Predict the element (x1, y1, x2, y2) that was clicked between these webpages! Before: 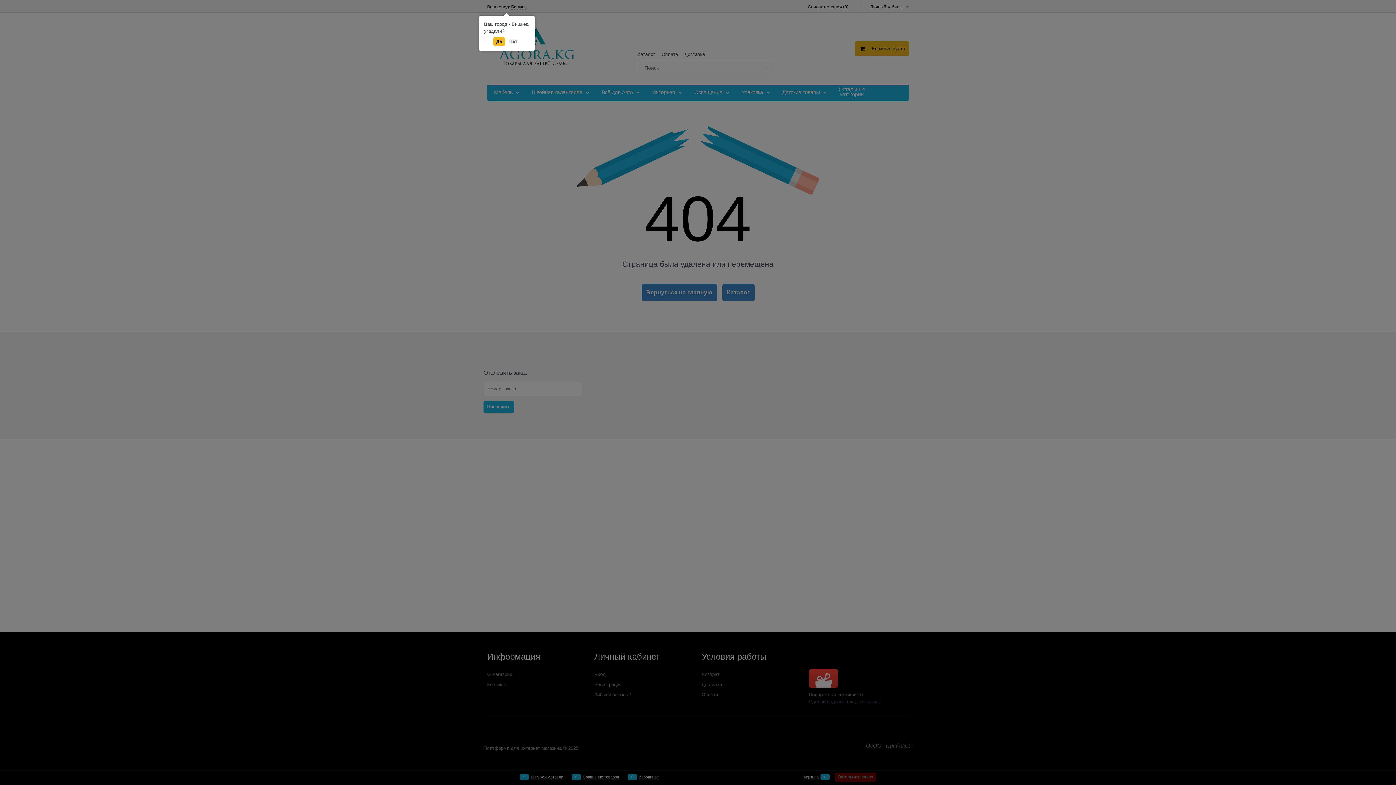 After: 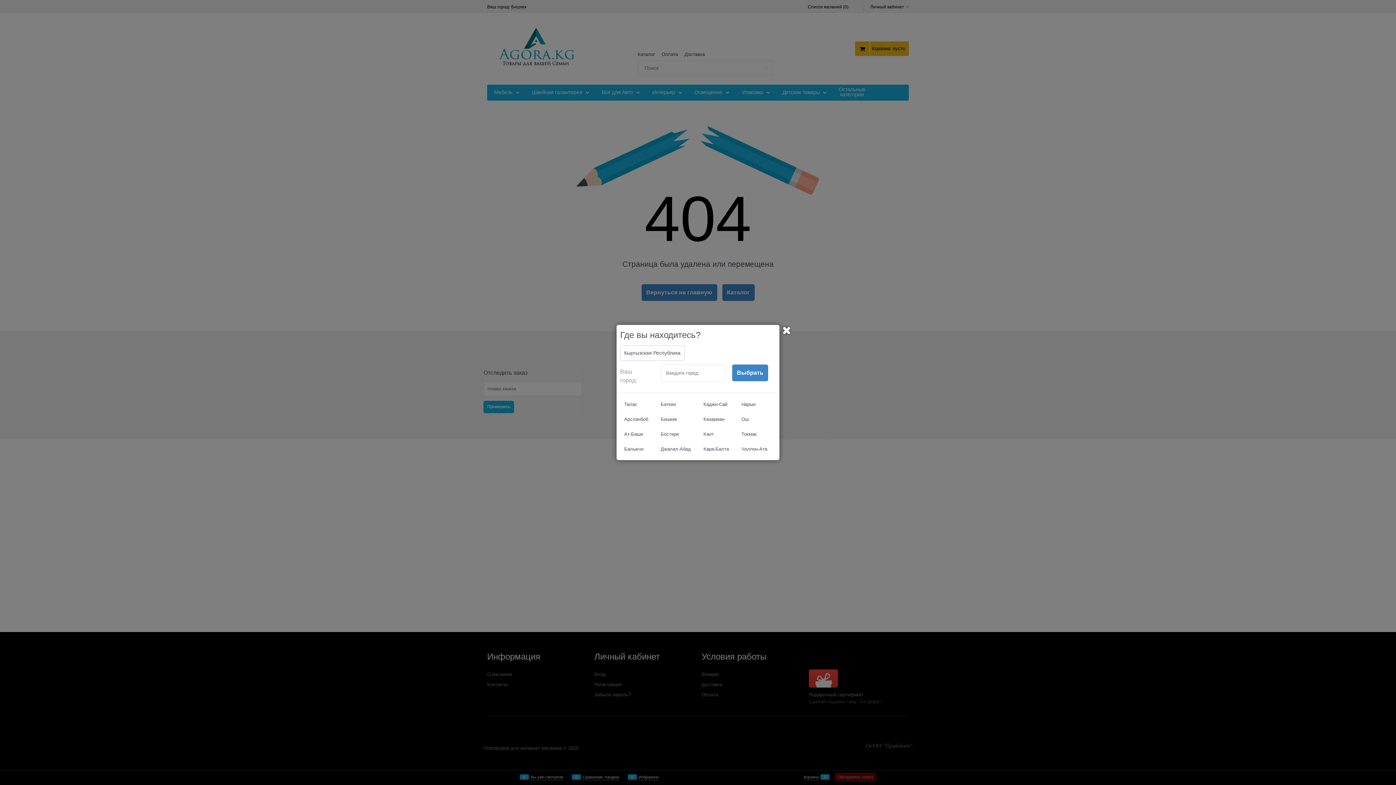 Action: bbox: (506, 37, 520, 46) label: Нет